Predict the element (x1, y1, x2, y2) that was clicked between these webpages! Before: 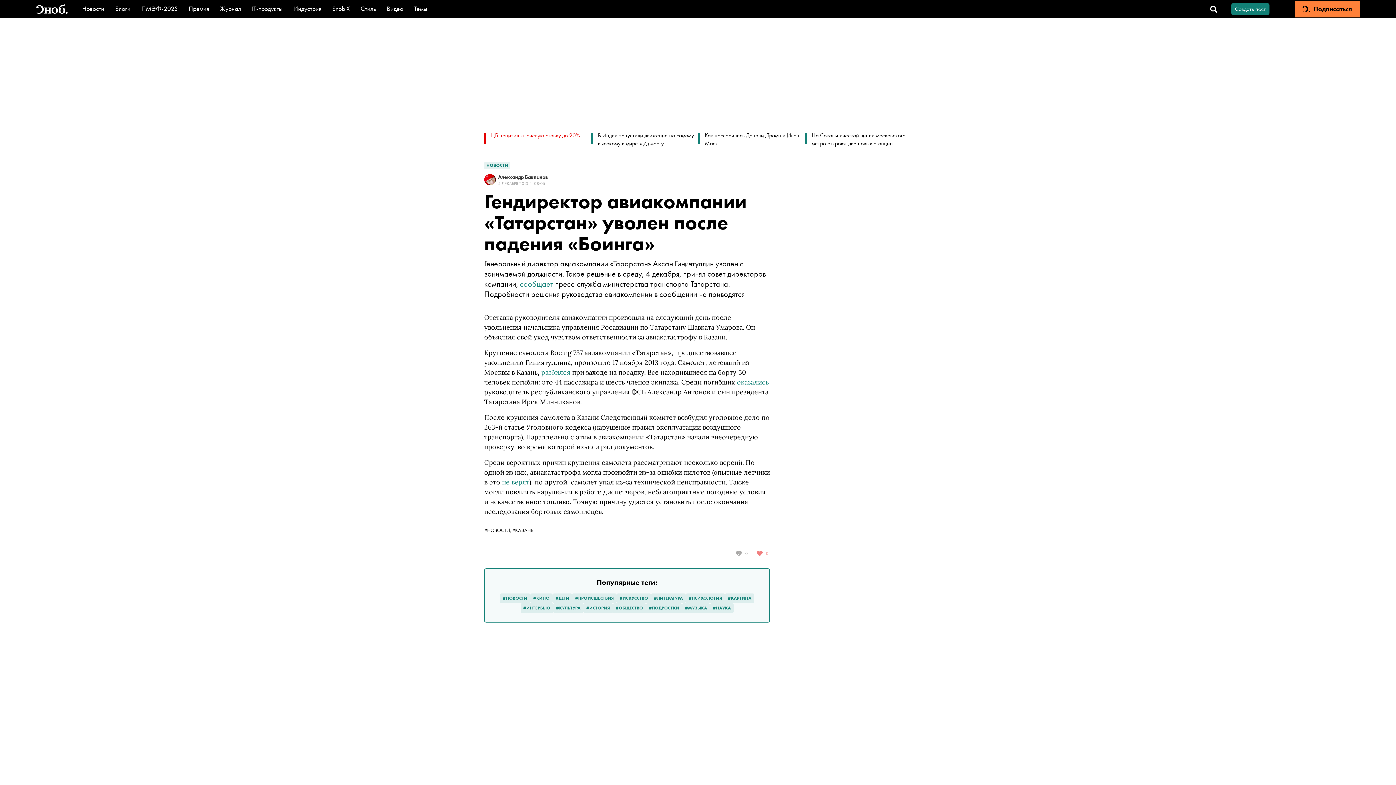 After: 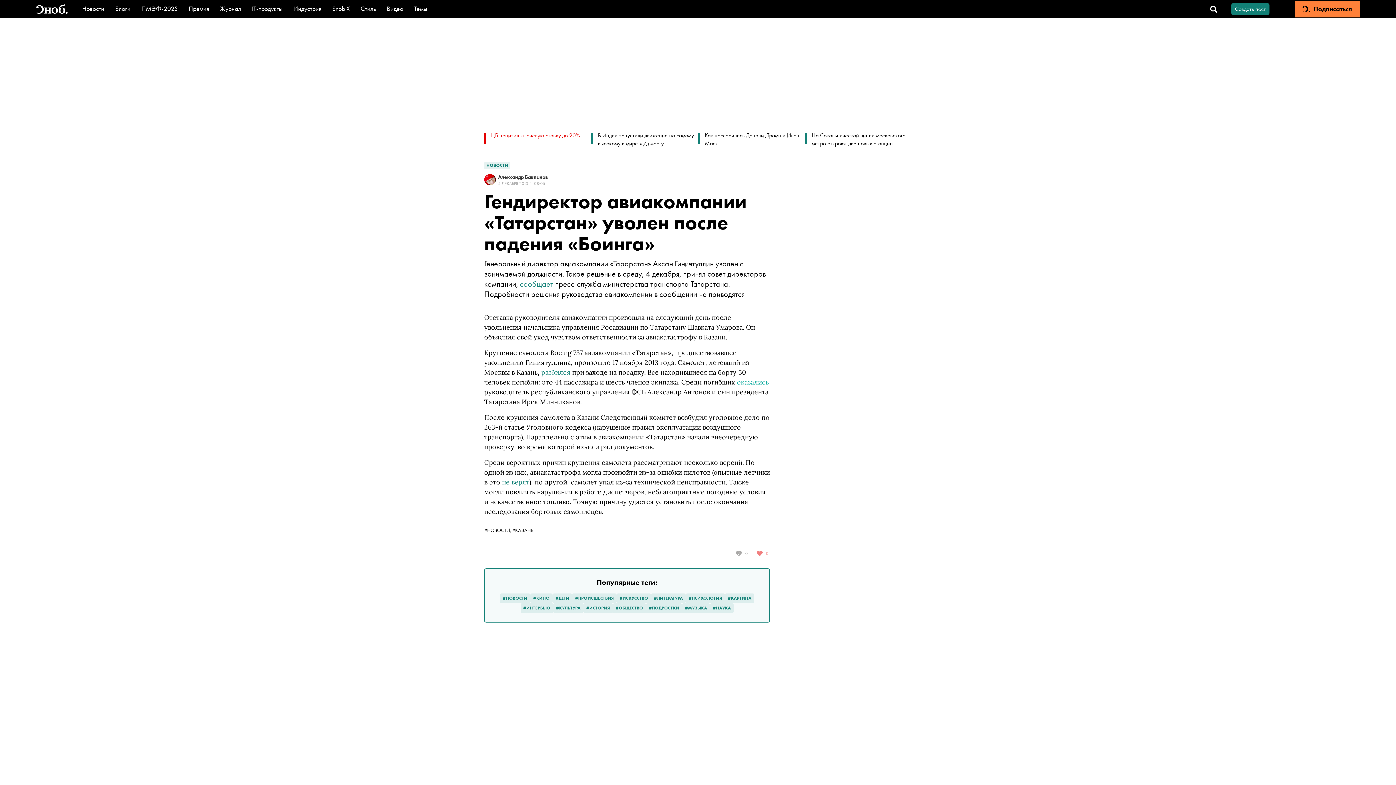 Action: label: оказались bbox: (737, 378, 769, 386)